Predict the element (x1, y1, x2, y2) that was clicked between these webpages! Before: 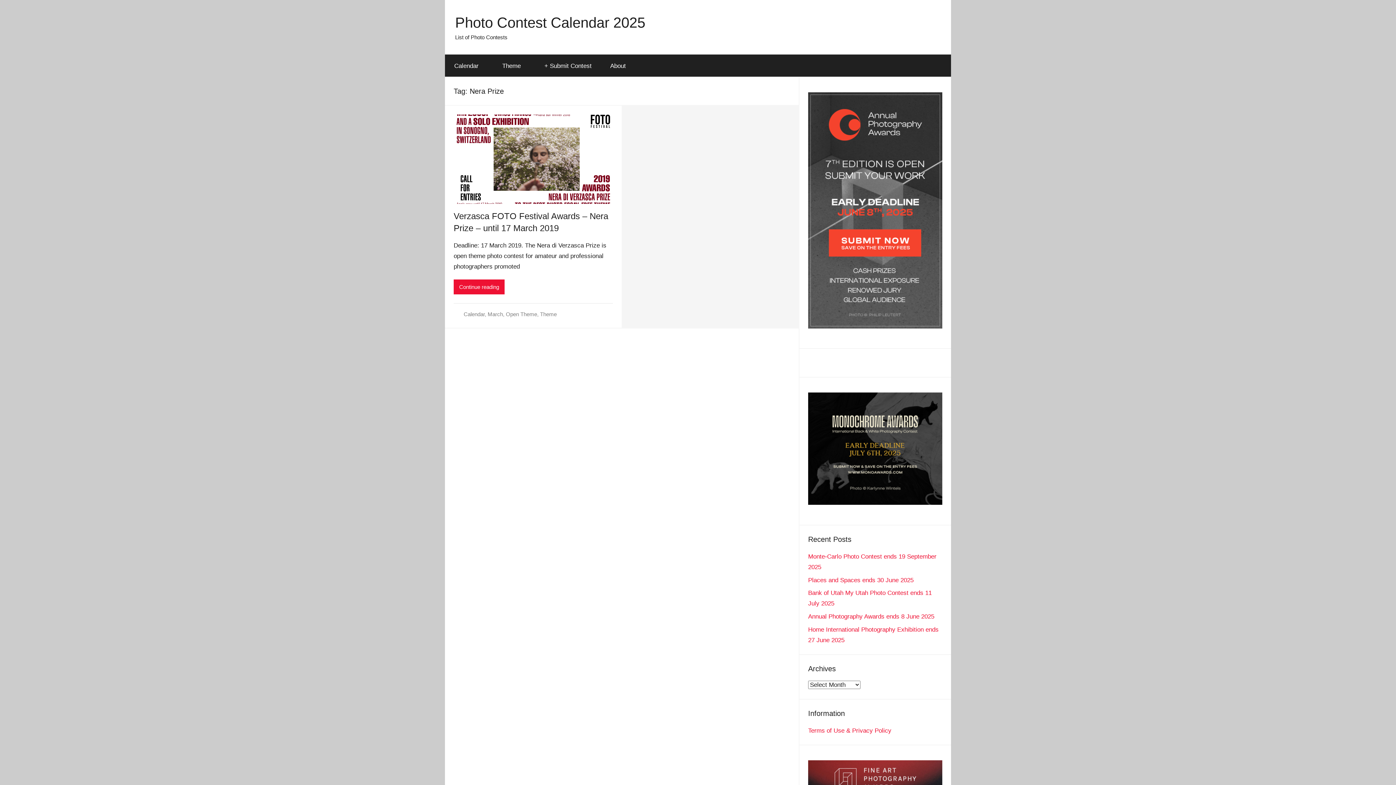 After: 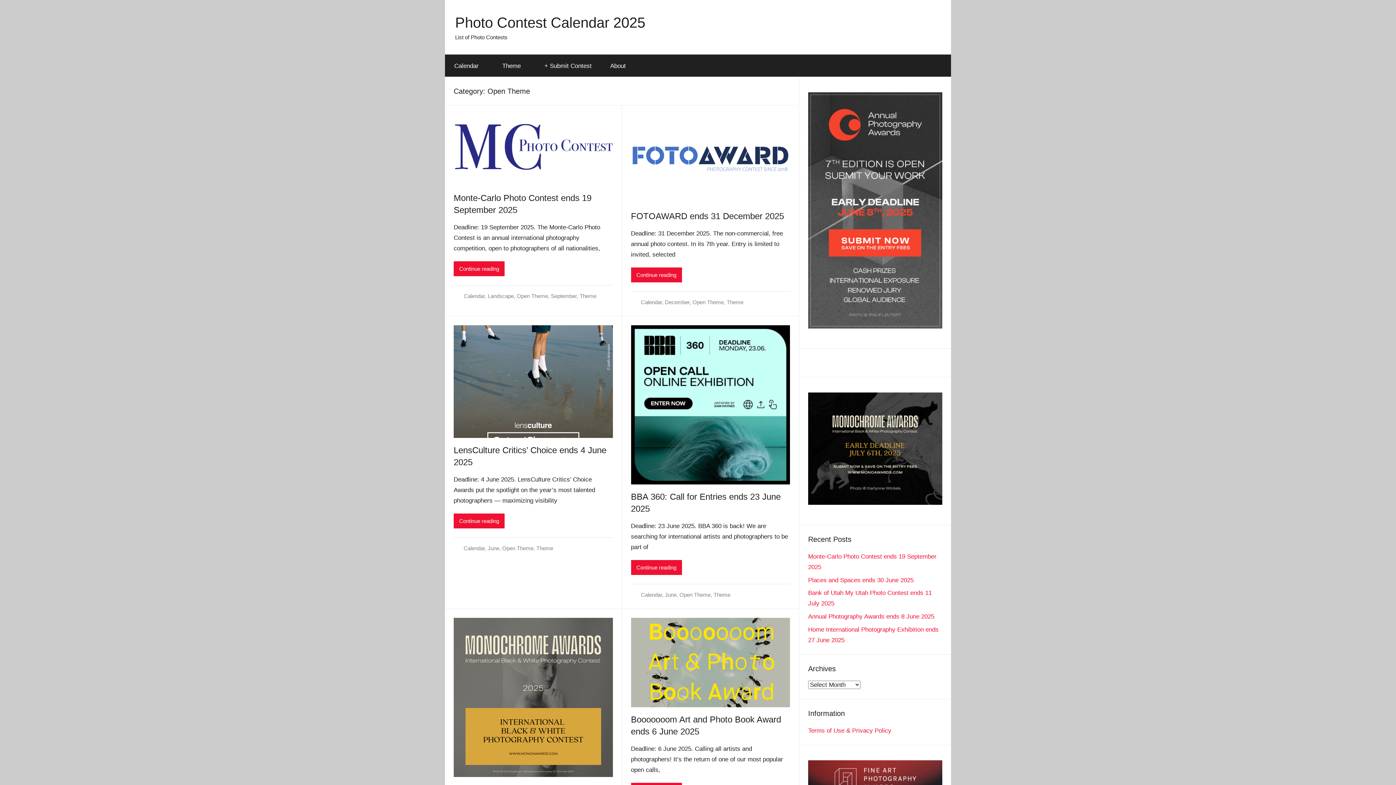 Action: bbox: (506, 311, 537, 317) label: Open Theme